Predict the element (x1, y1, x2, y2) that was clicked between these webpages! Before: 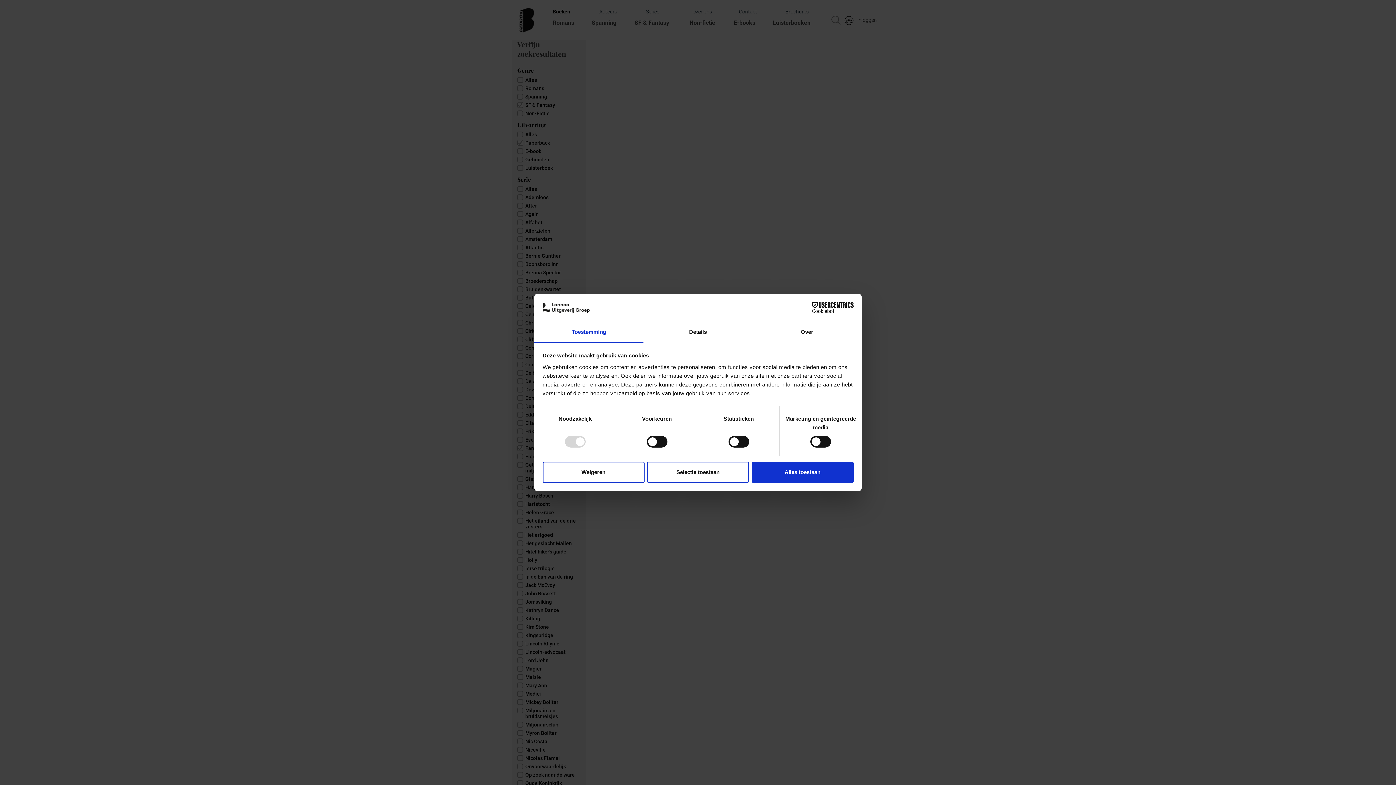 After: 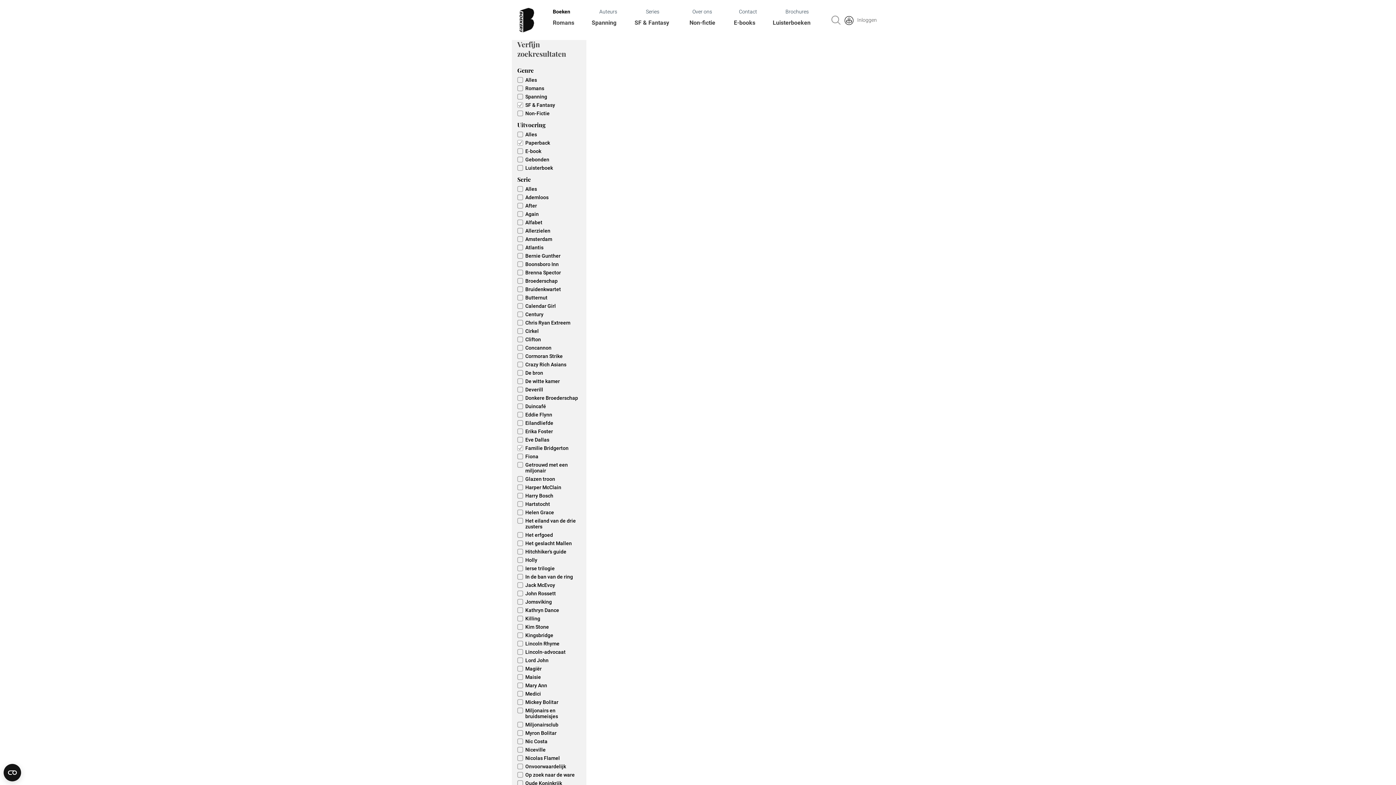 Action: label: Alles toestaan bbox: (751, 461, 853, 482)